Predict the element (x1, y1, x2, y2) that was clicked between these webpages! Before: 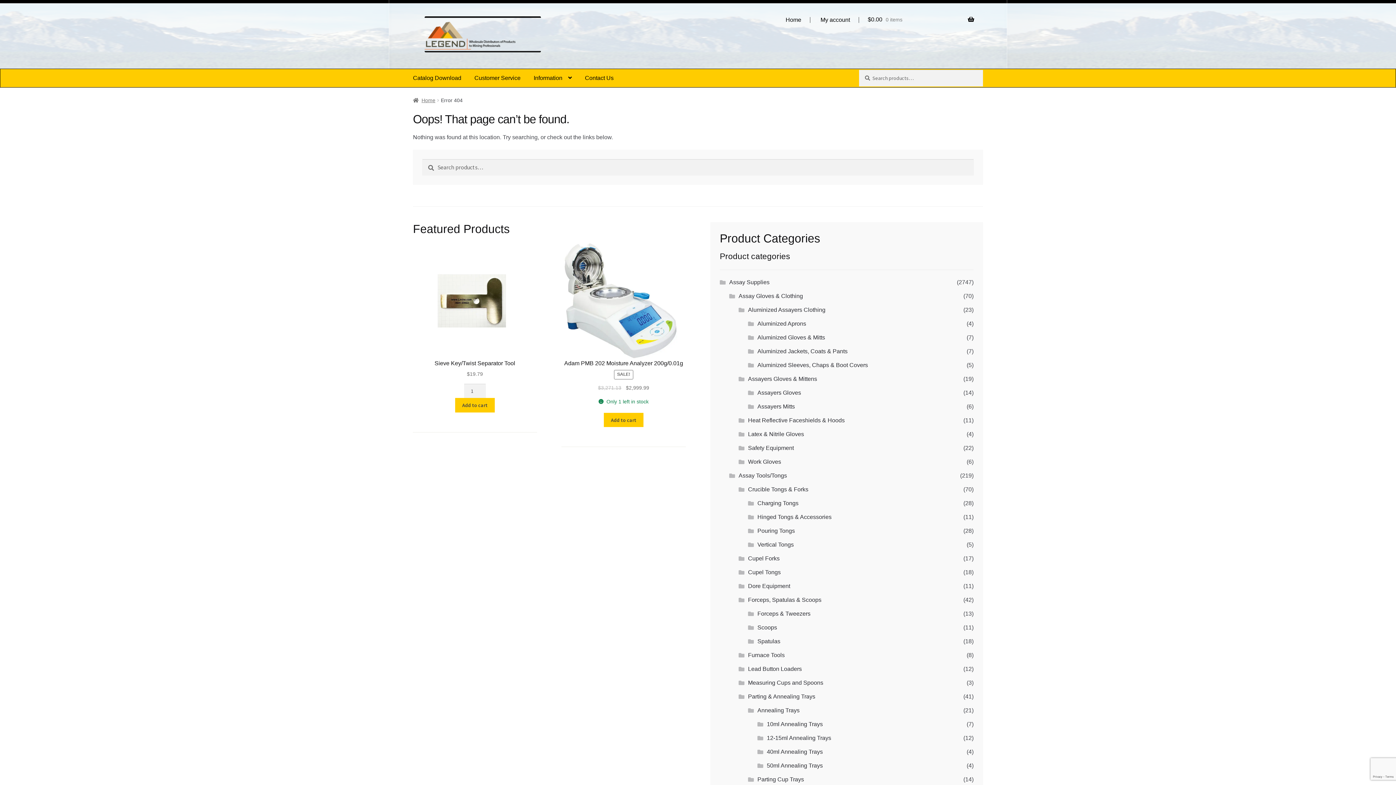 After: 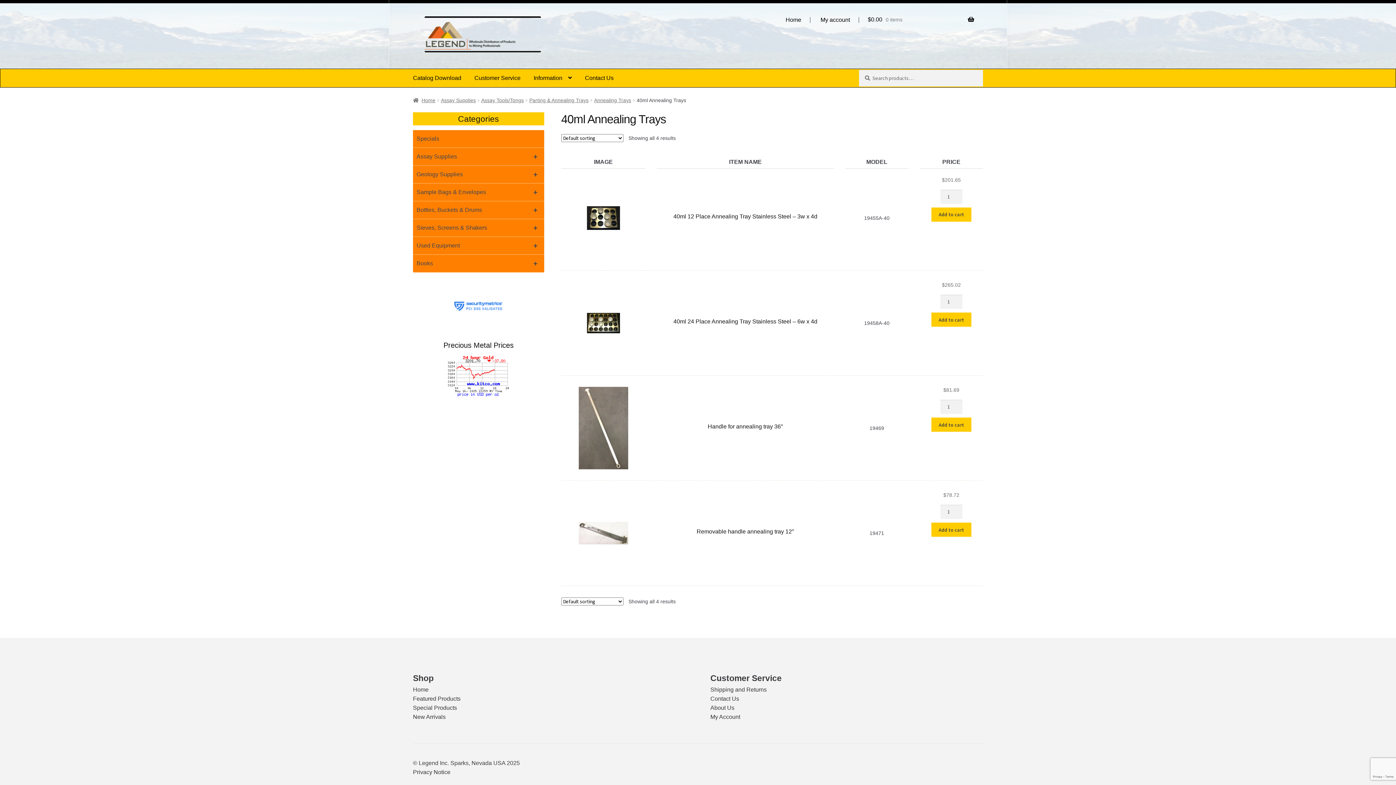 Action: label: 40ml Annealing Trays bbox: (767, 748, 823, 755)